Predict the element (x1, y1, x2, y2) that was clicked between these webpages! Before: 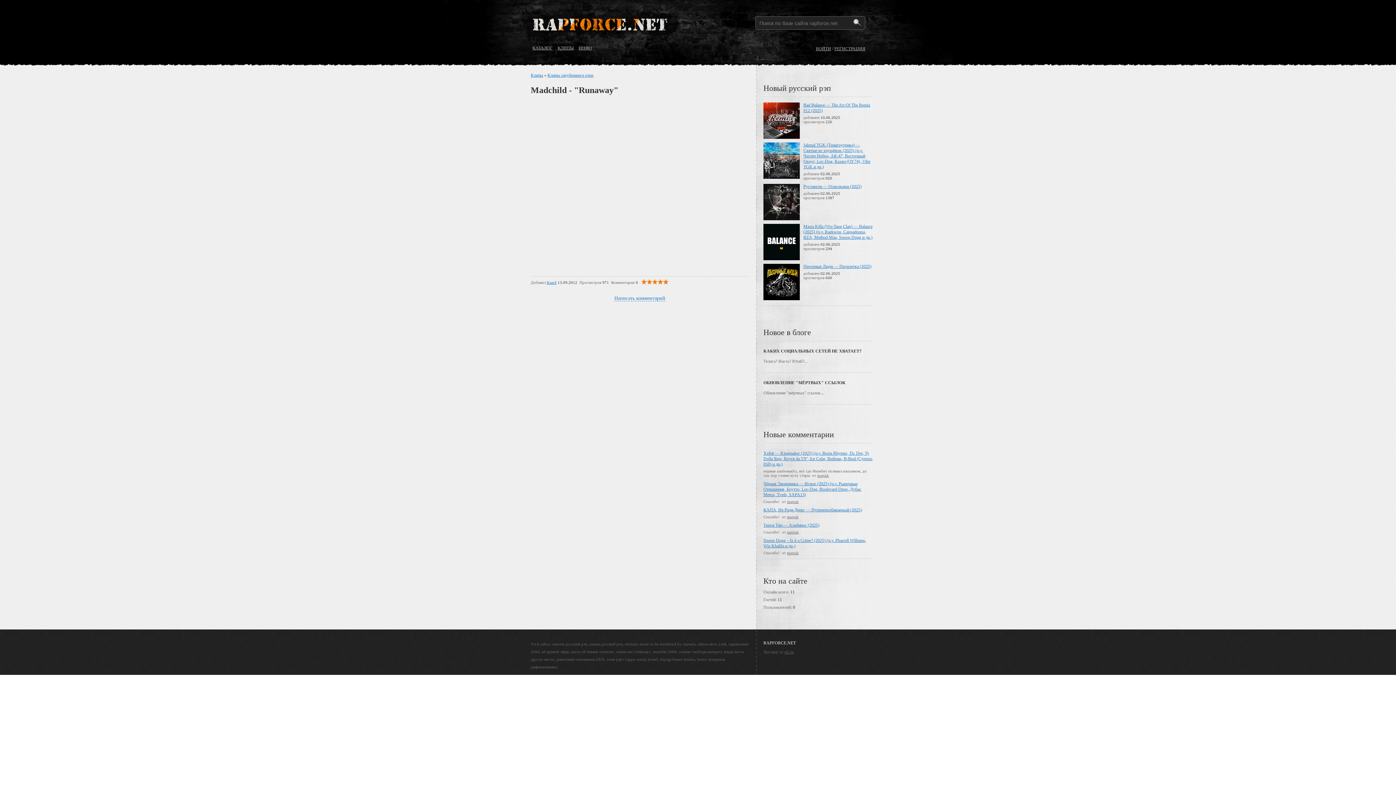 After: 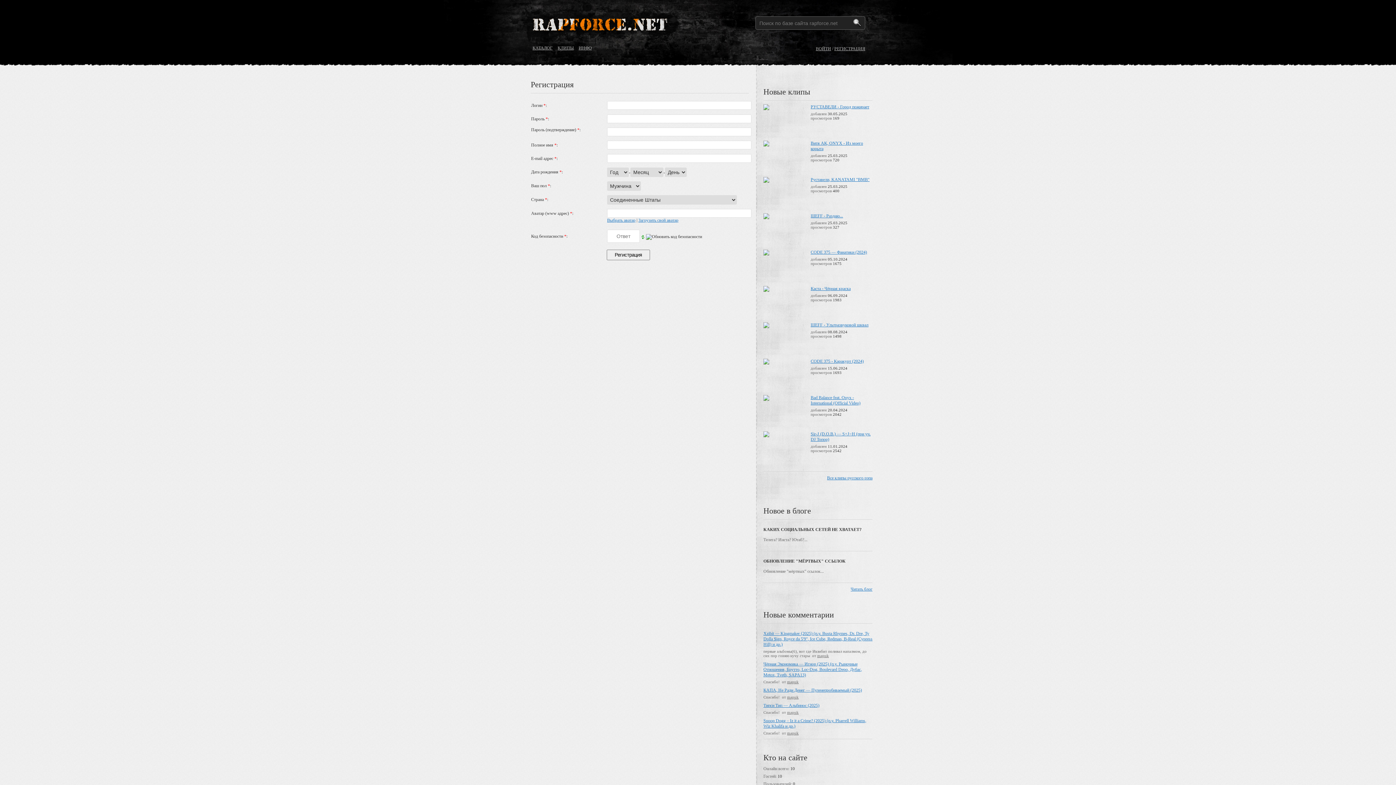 Action: label: РЕГИСТРАЦИЯ bbox: (834, 46, 865, 51)